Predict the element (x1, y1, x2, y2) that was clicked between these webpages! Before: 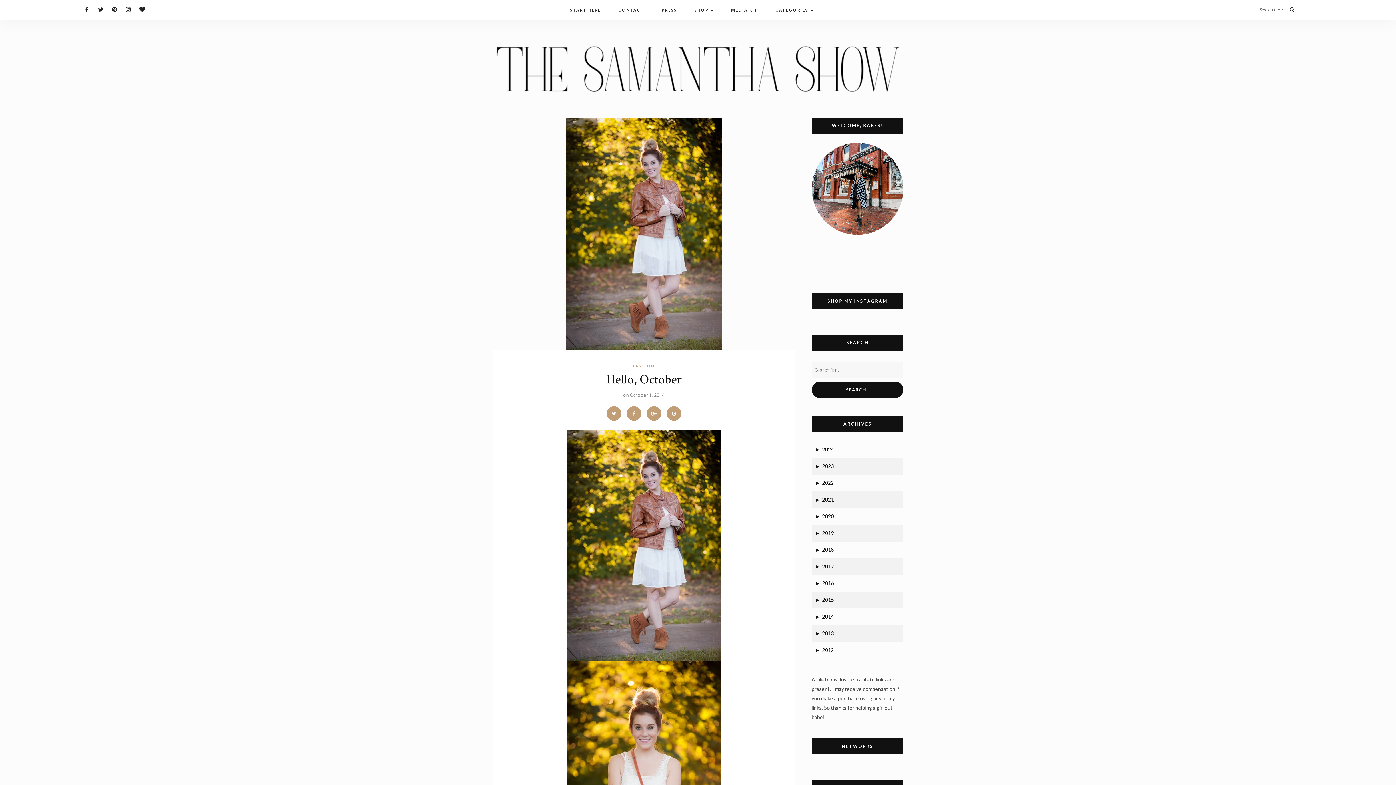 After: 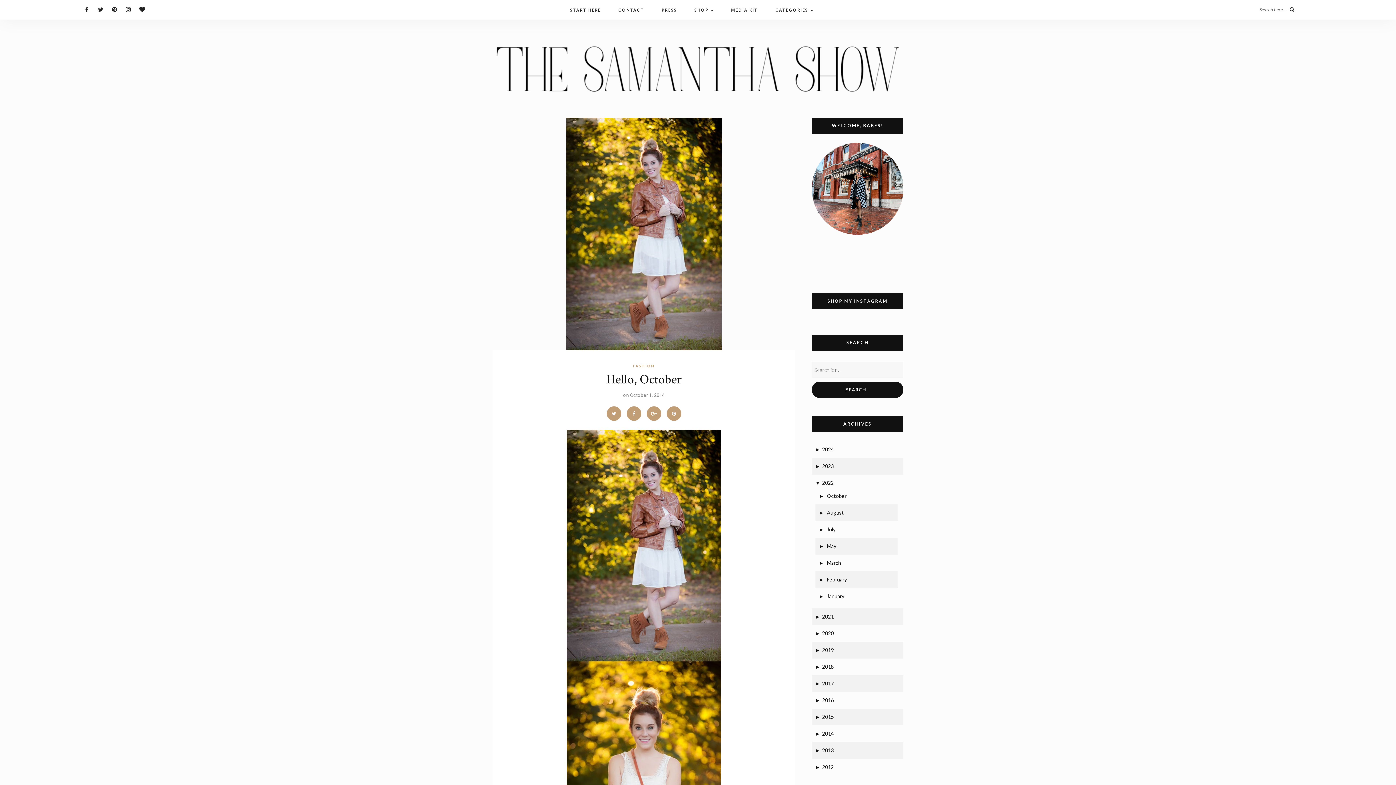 Action: label: ► bbox: (815, 479, 822, 486)